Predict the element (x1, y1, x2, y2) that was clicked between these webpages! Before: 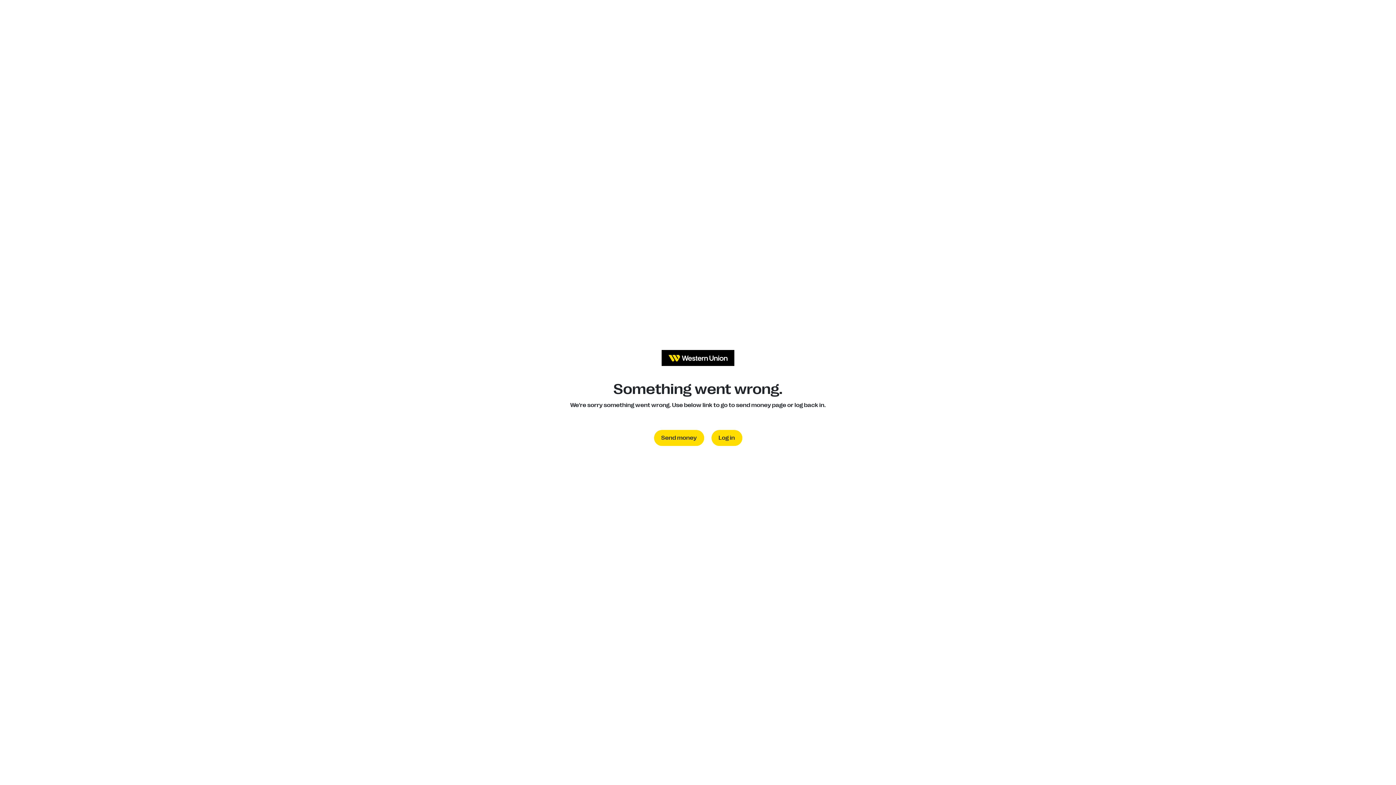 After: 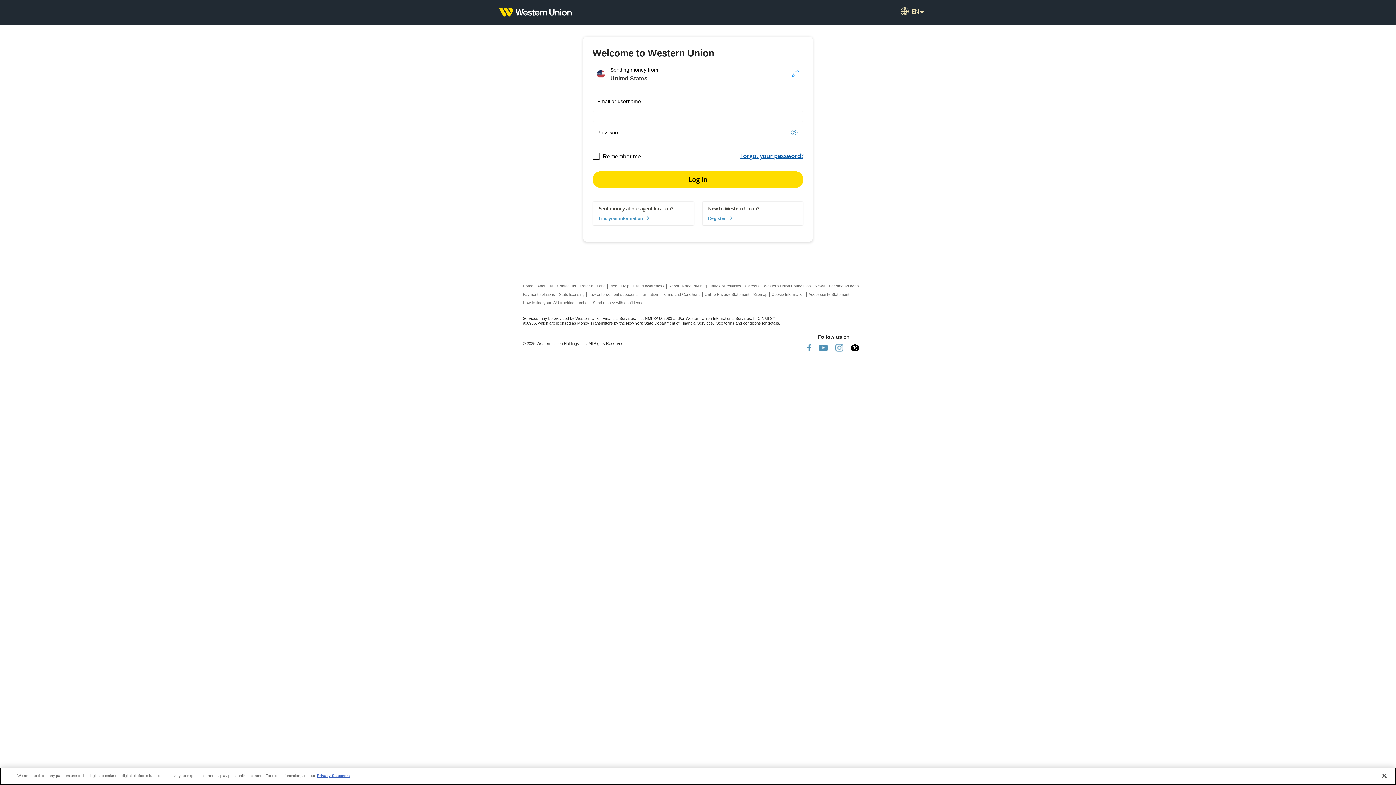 Action: bbox: (711, 430, 742, 446) label: Log in